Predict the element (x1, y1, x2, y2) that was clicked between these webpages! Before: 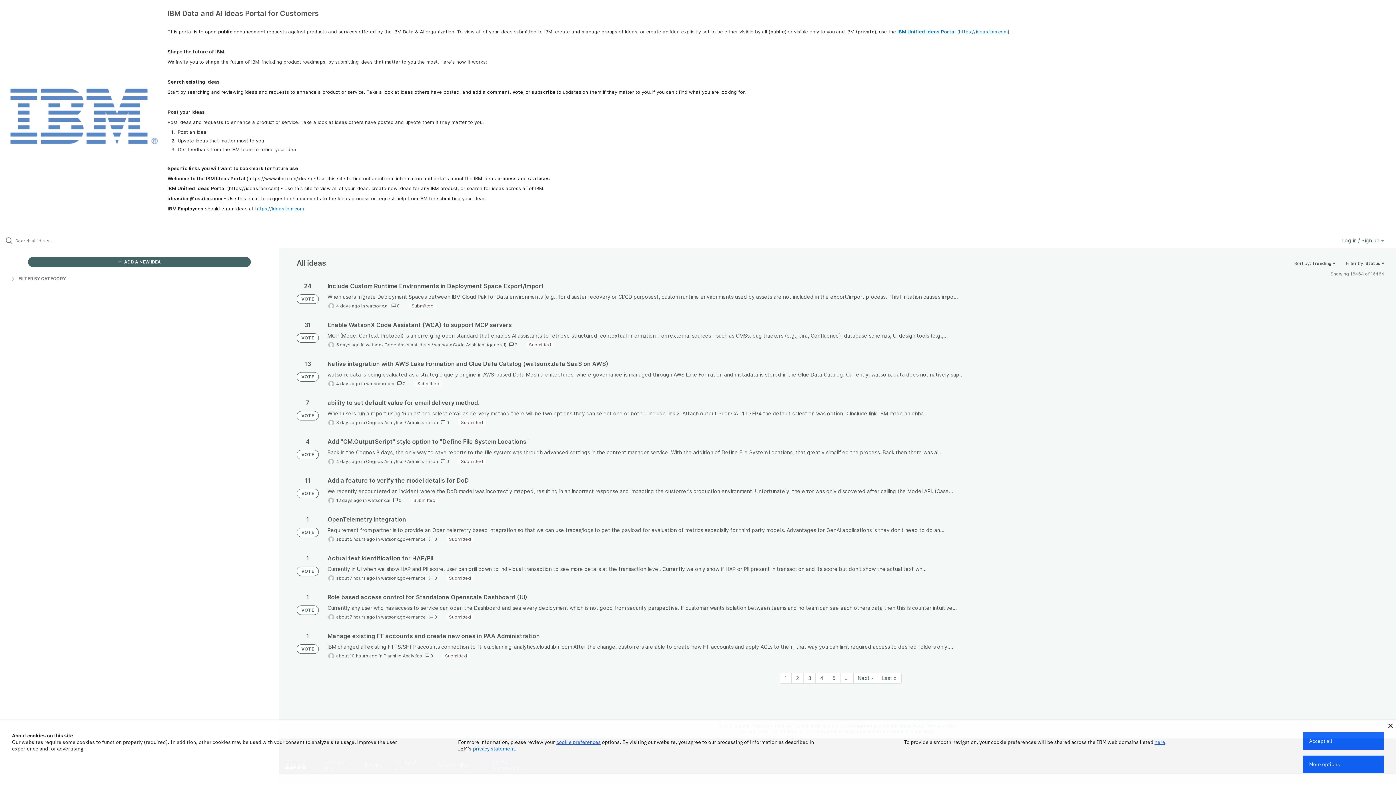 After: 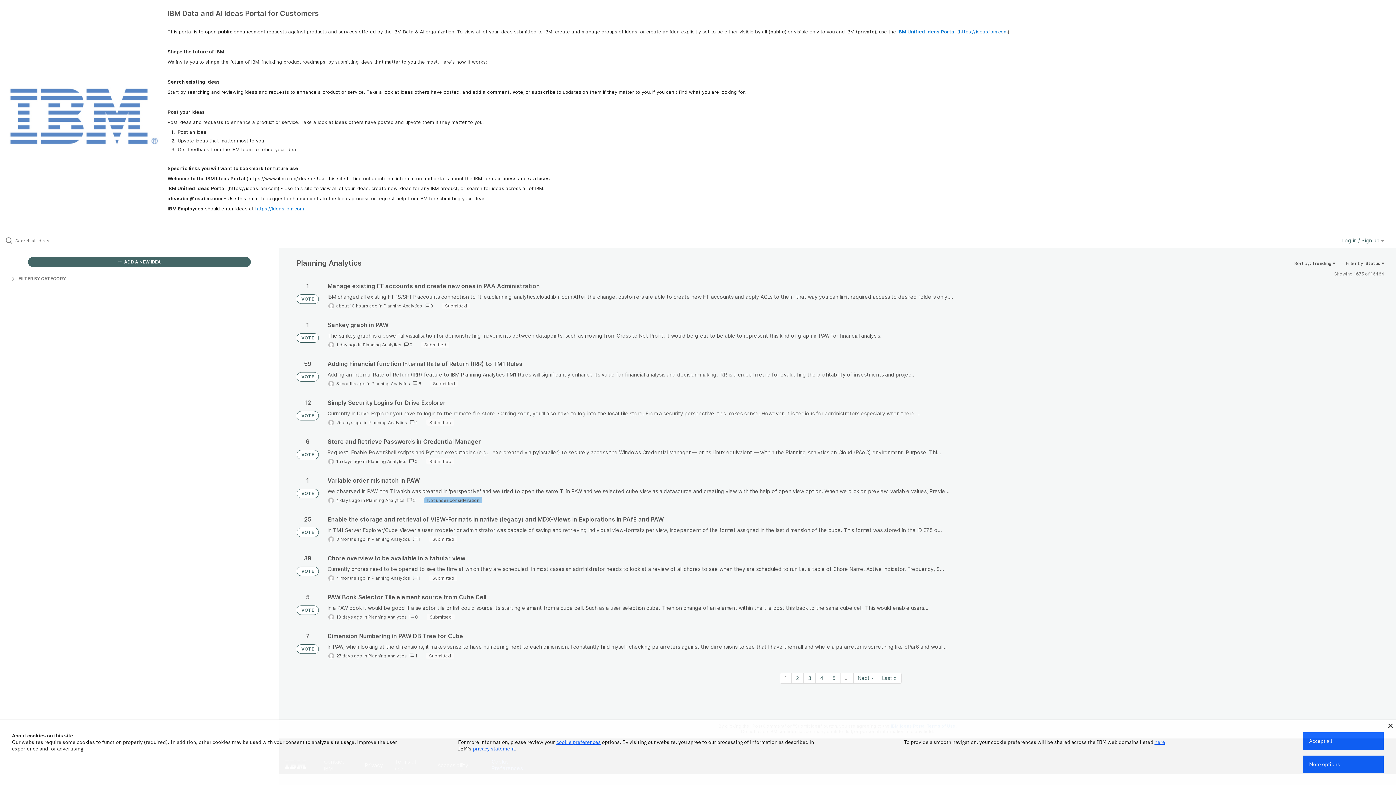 Action: label: Planning Analytics bbox: (383, 653, 422, 659)